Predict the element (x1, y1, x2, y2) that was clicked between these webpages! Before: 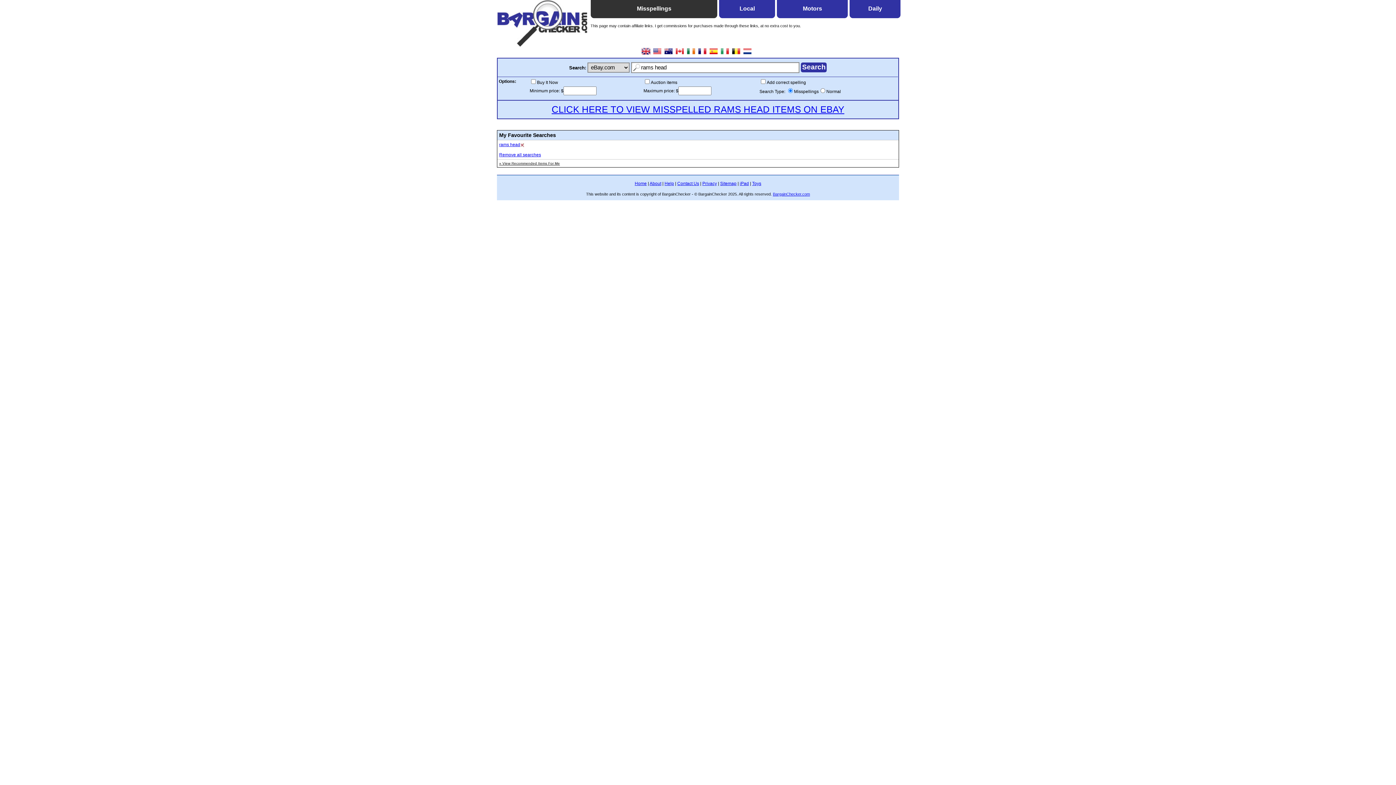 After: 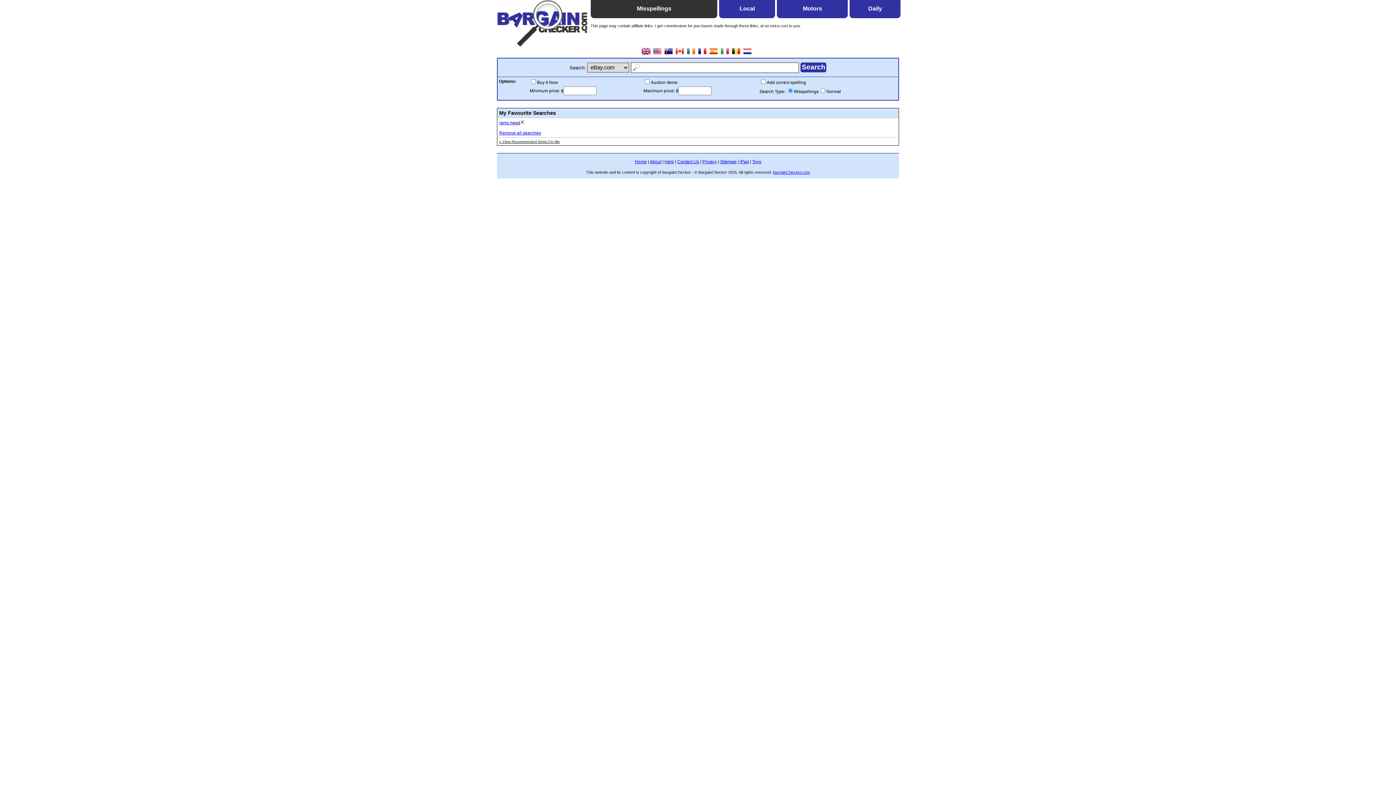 Action: bbox: (653, 50, 662, 57)